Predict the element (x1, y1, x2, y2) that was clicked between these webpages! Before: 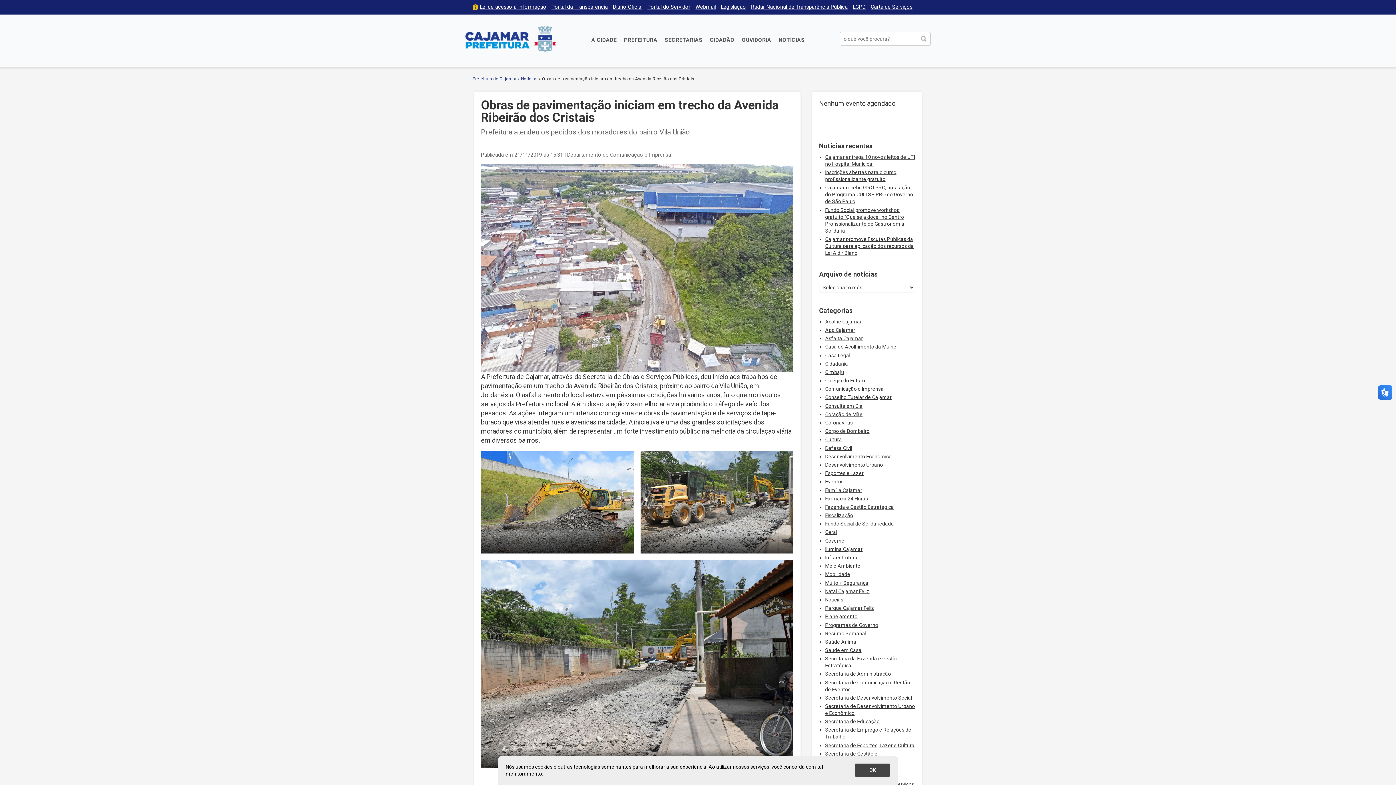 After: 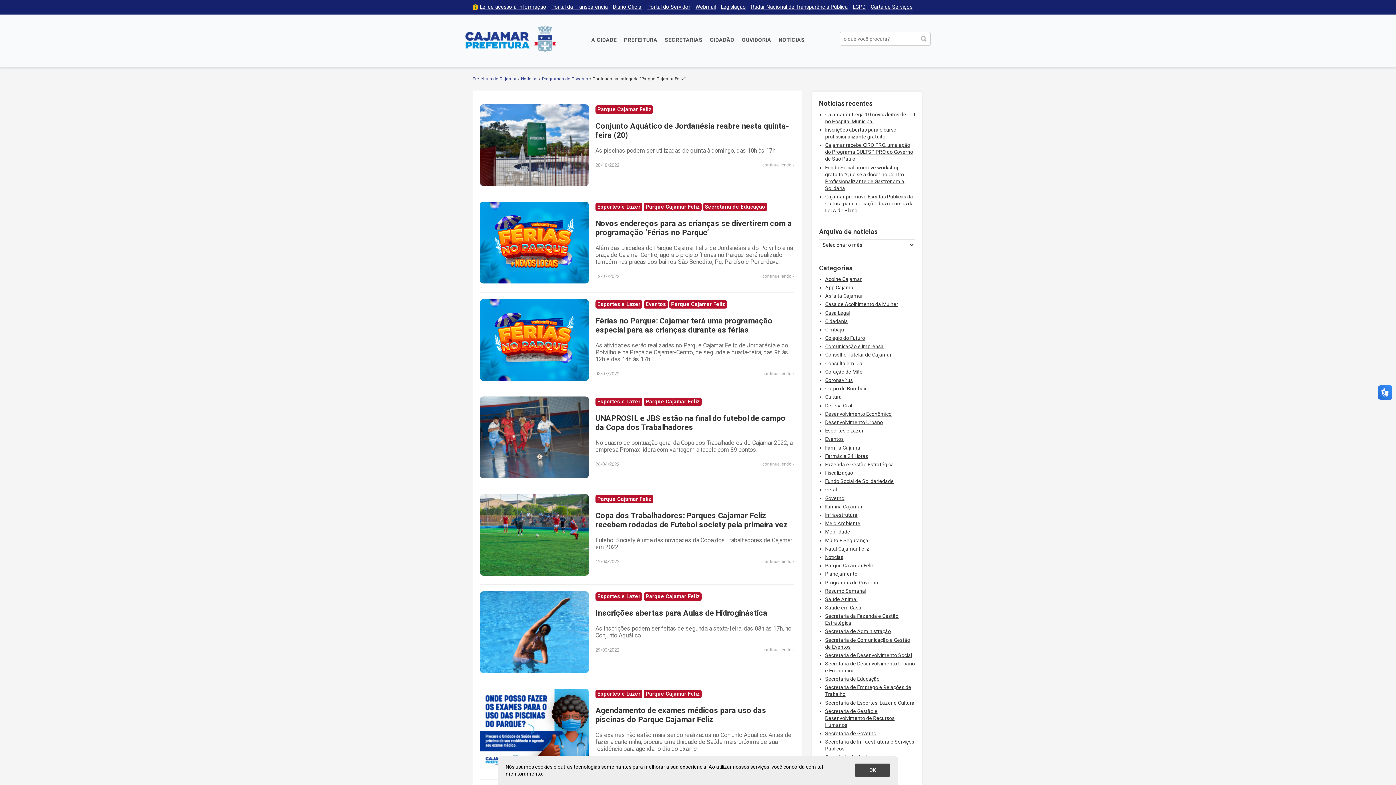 Action: label: Parque Cajamar Feliz bbox: (825, 605, 874, 611)